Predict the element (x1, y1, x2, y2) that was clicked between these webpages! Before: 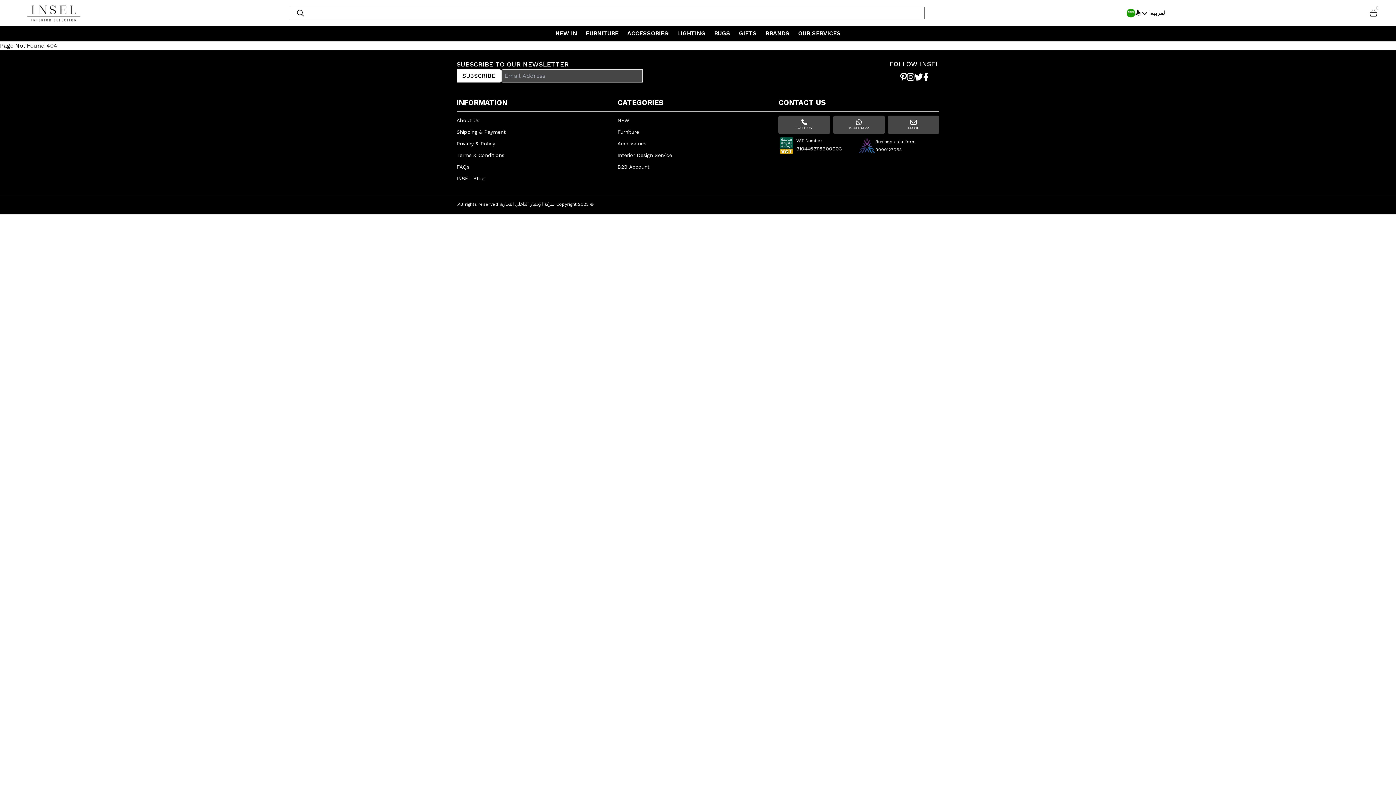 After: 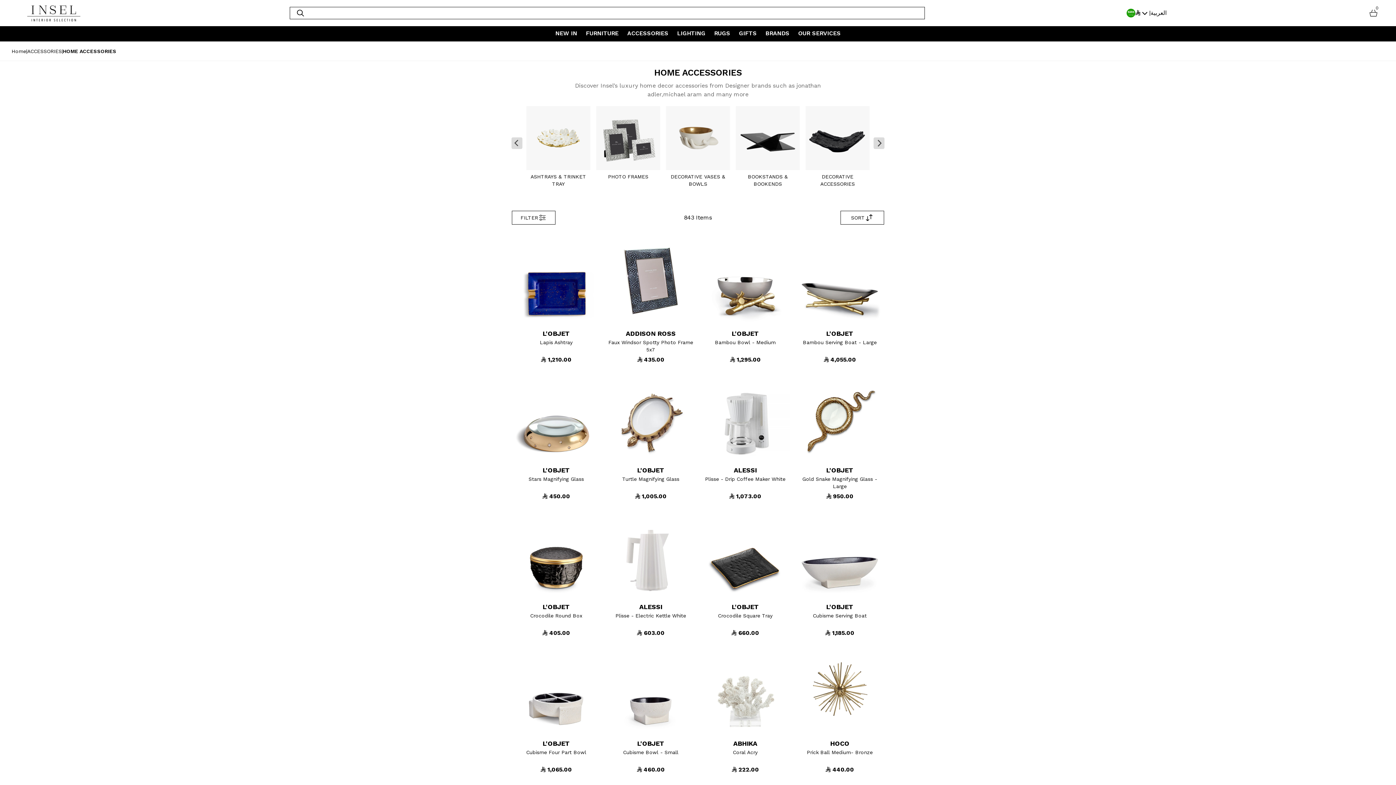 Action: bbox: (617, 140, 646, 146) label: Accessories